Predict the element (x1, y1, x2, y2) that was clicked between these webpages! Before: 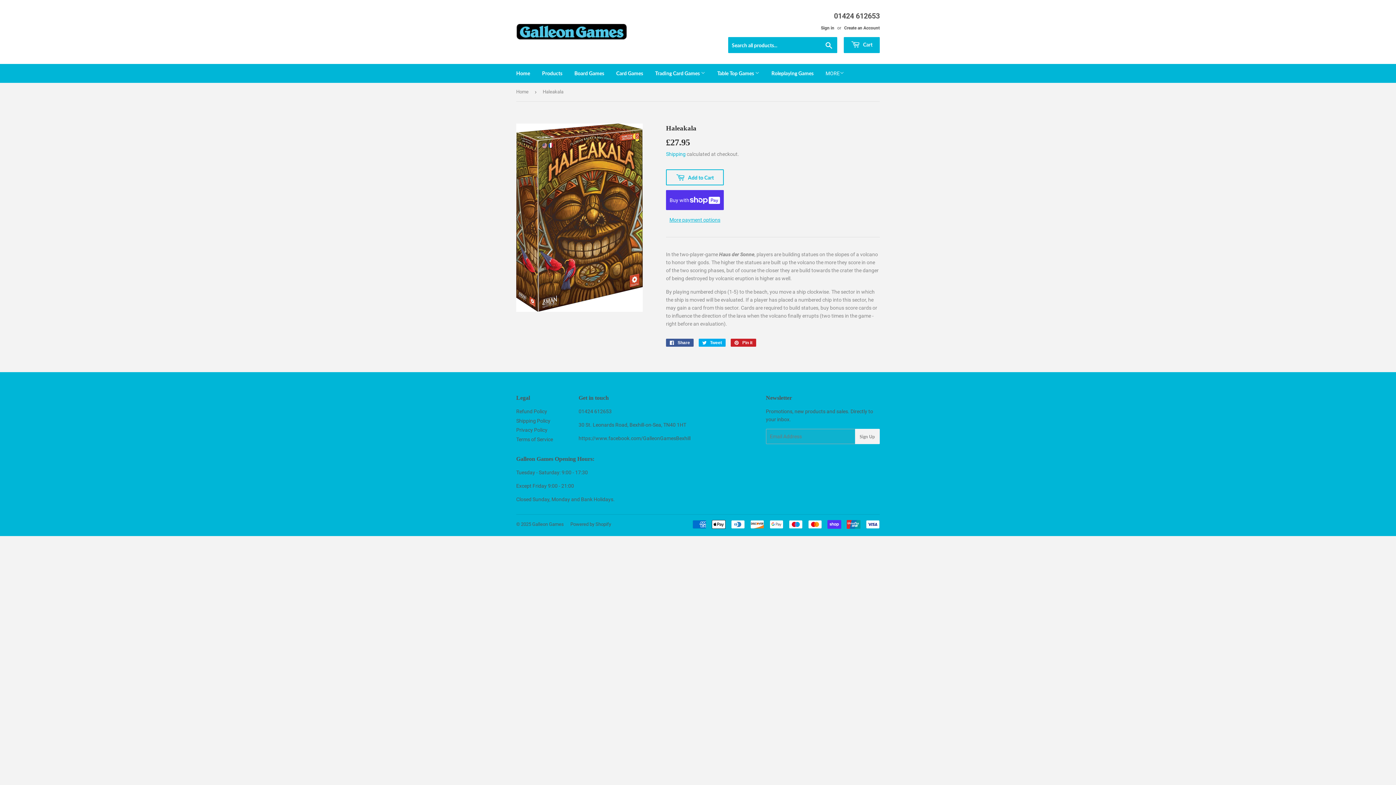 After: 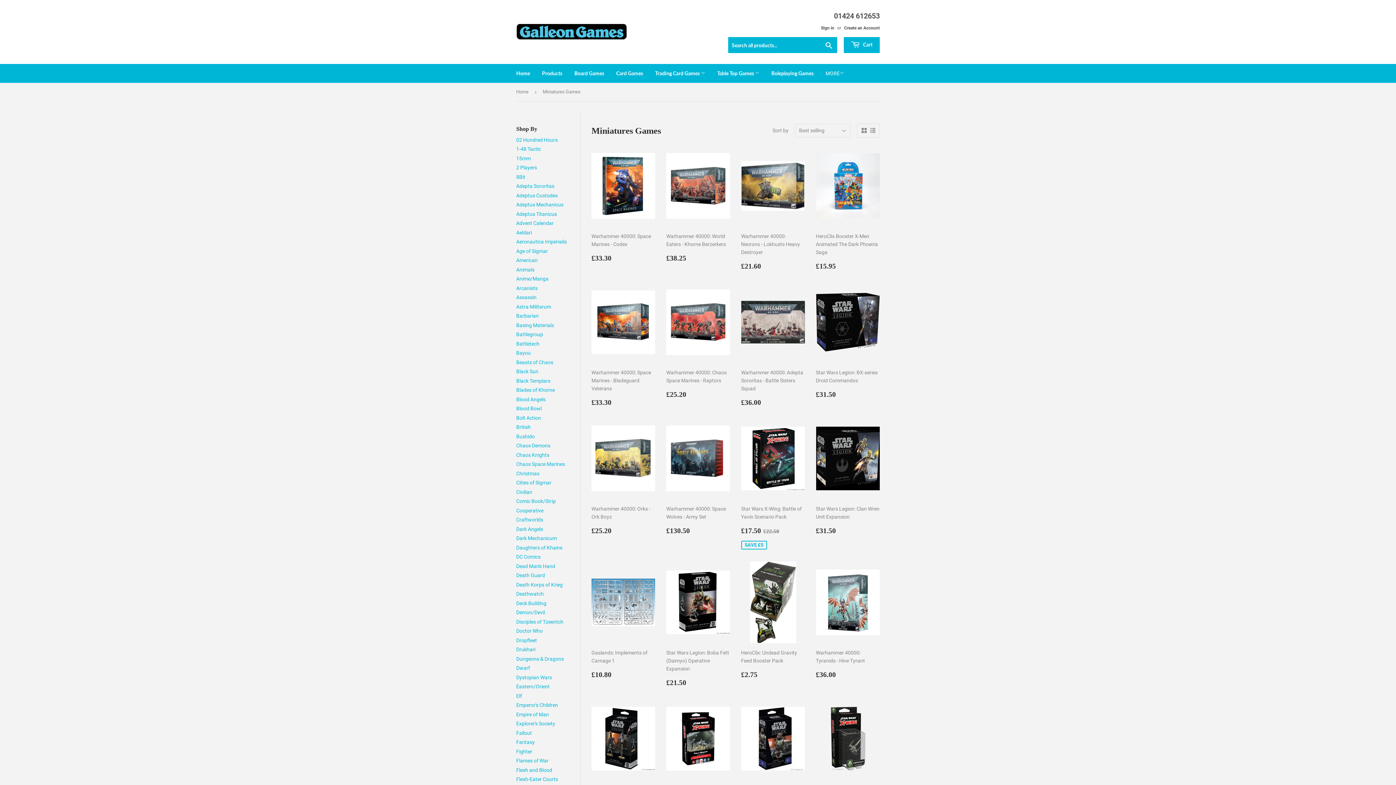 Action: bbox: (712, 64, 765, 82) label: Table Top Games 